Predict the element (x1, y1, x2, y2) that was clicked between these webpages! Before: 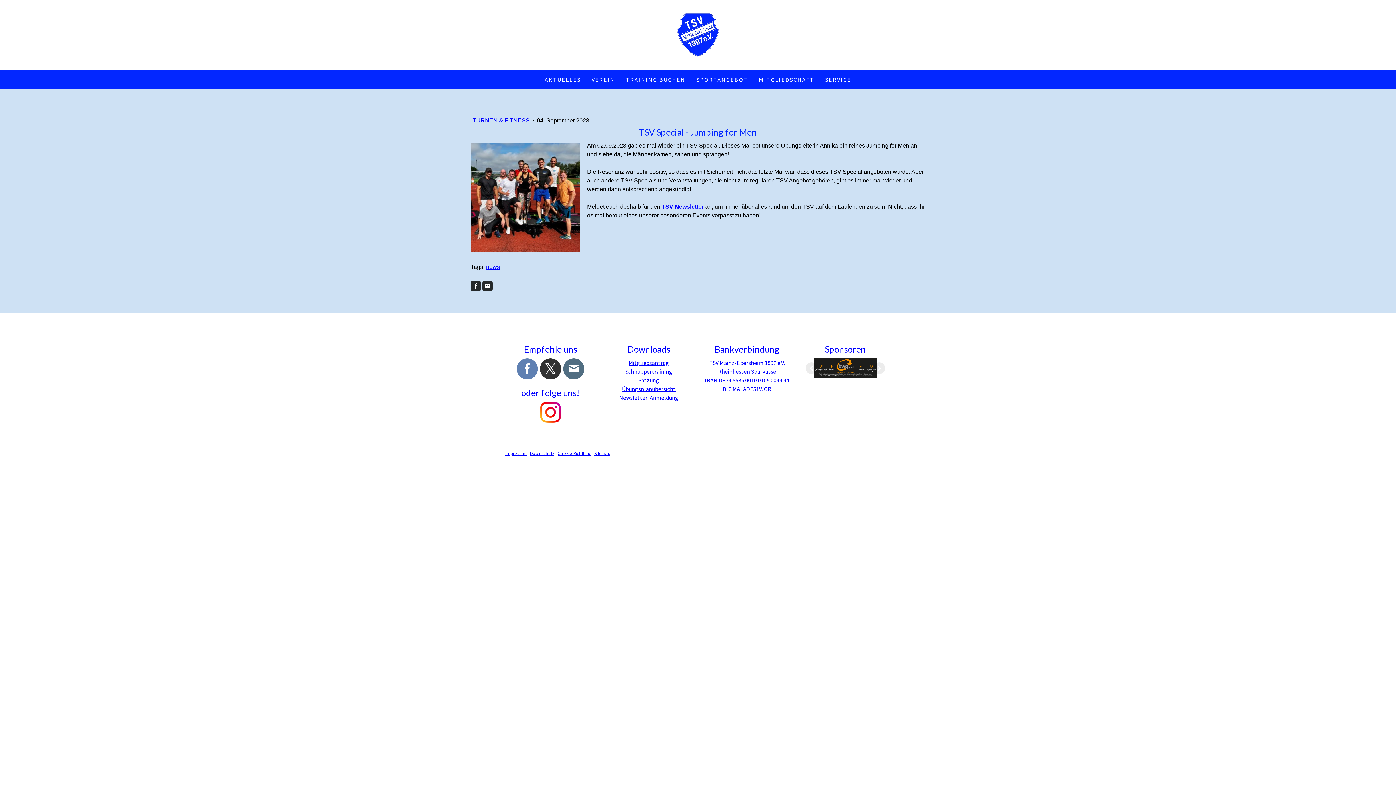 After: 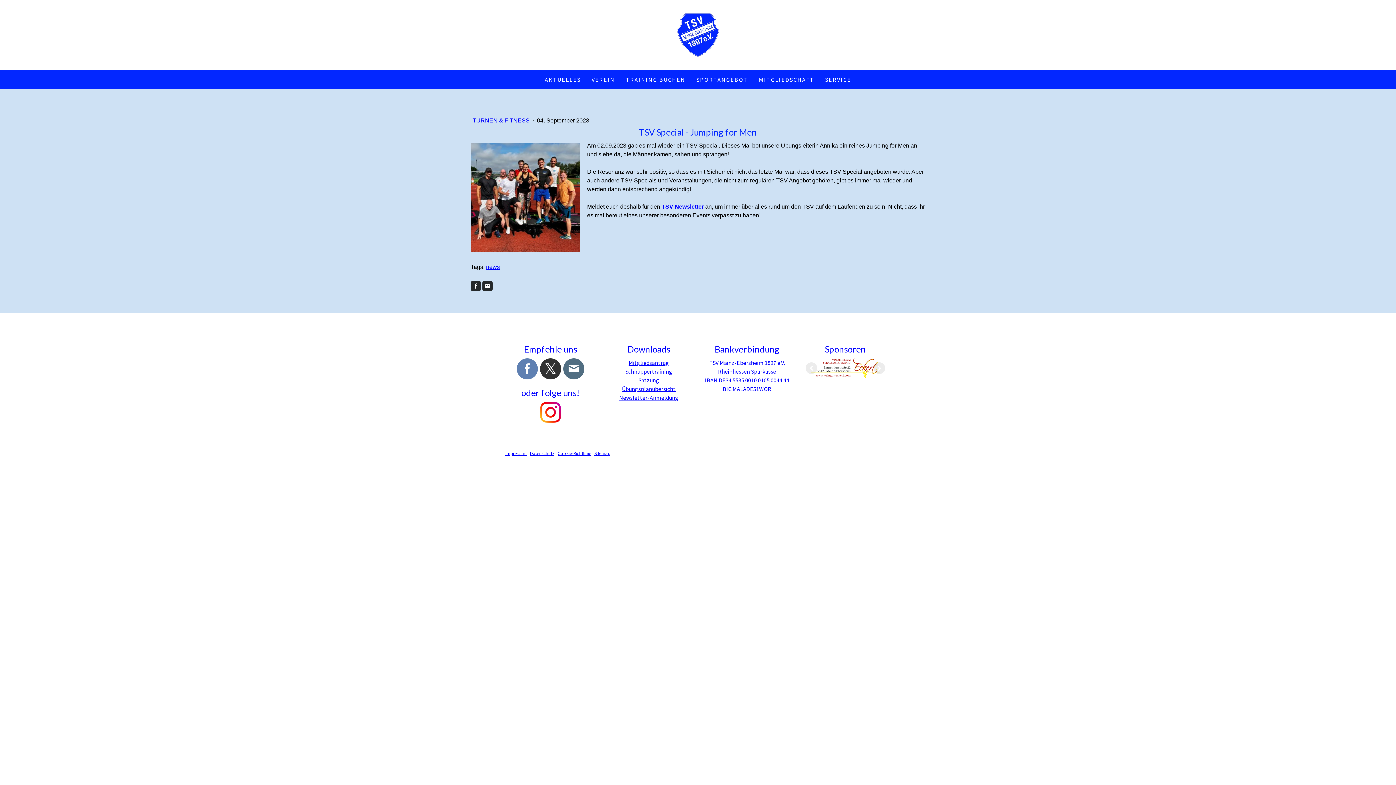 Action: bbox: (625, 368, 672, 375) label: Schnuppertraining